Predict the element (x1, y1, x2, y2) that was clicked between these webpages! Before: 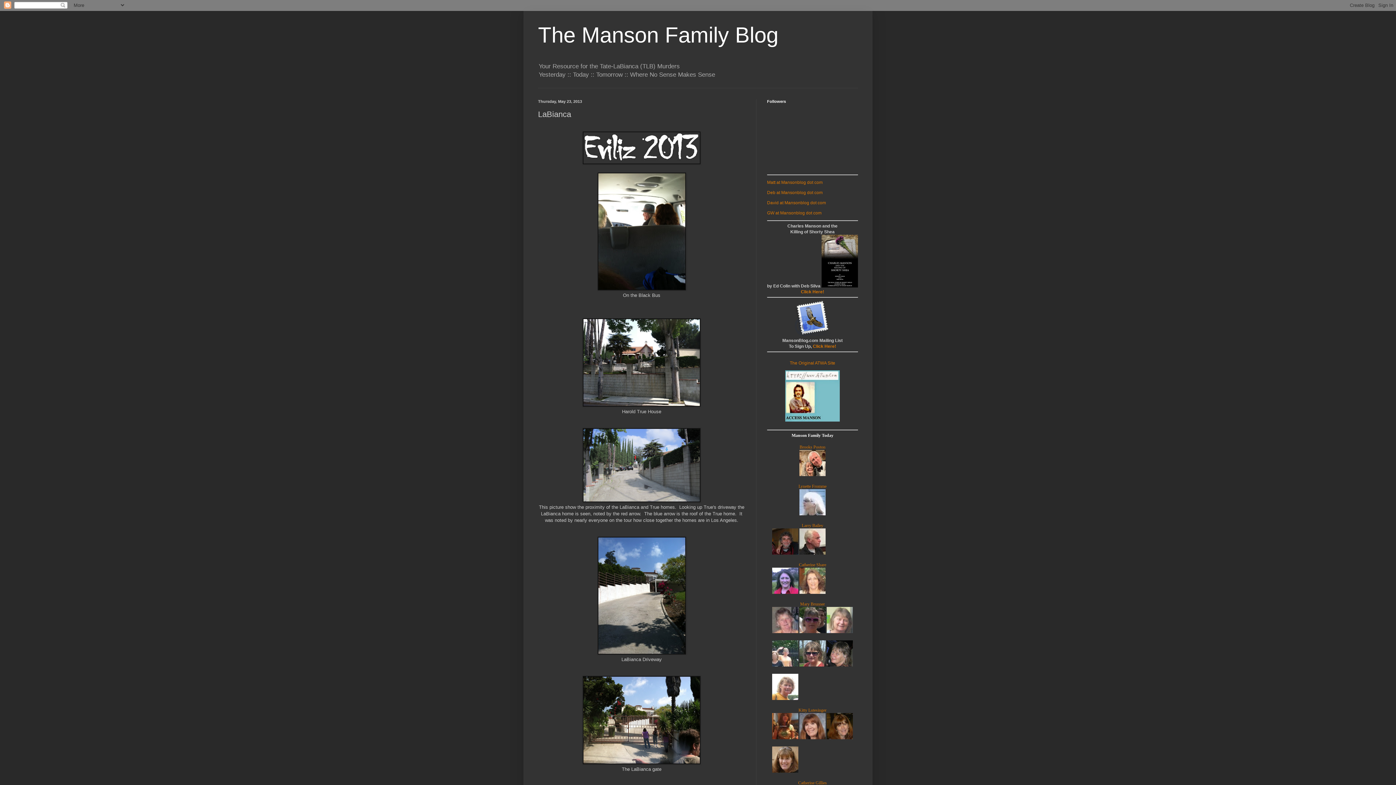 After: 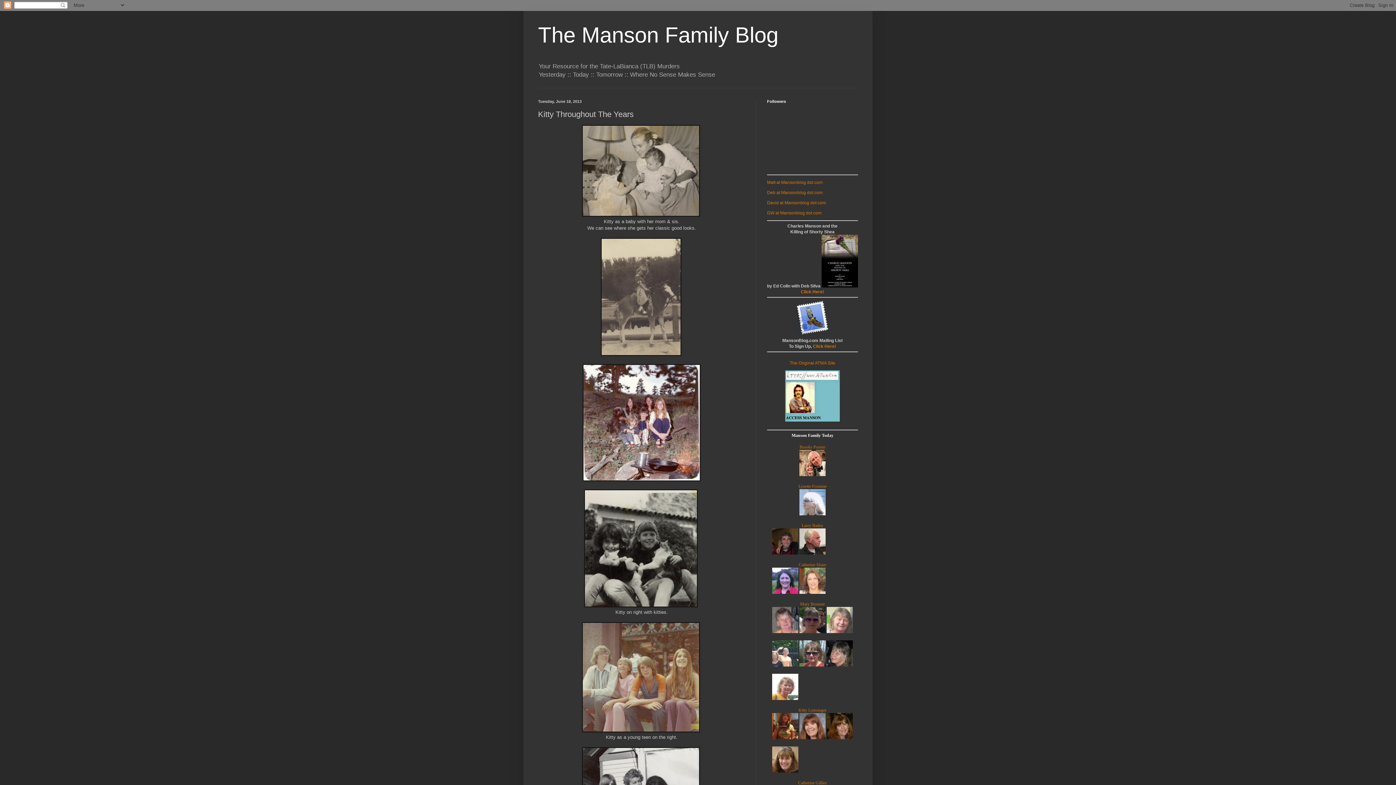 Action: bbox: (772, 769, 798, 774)